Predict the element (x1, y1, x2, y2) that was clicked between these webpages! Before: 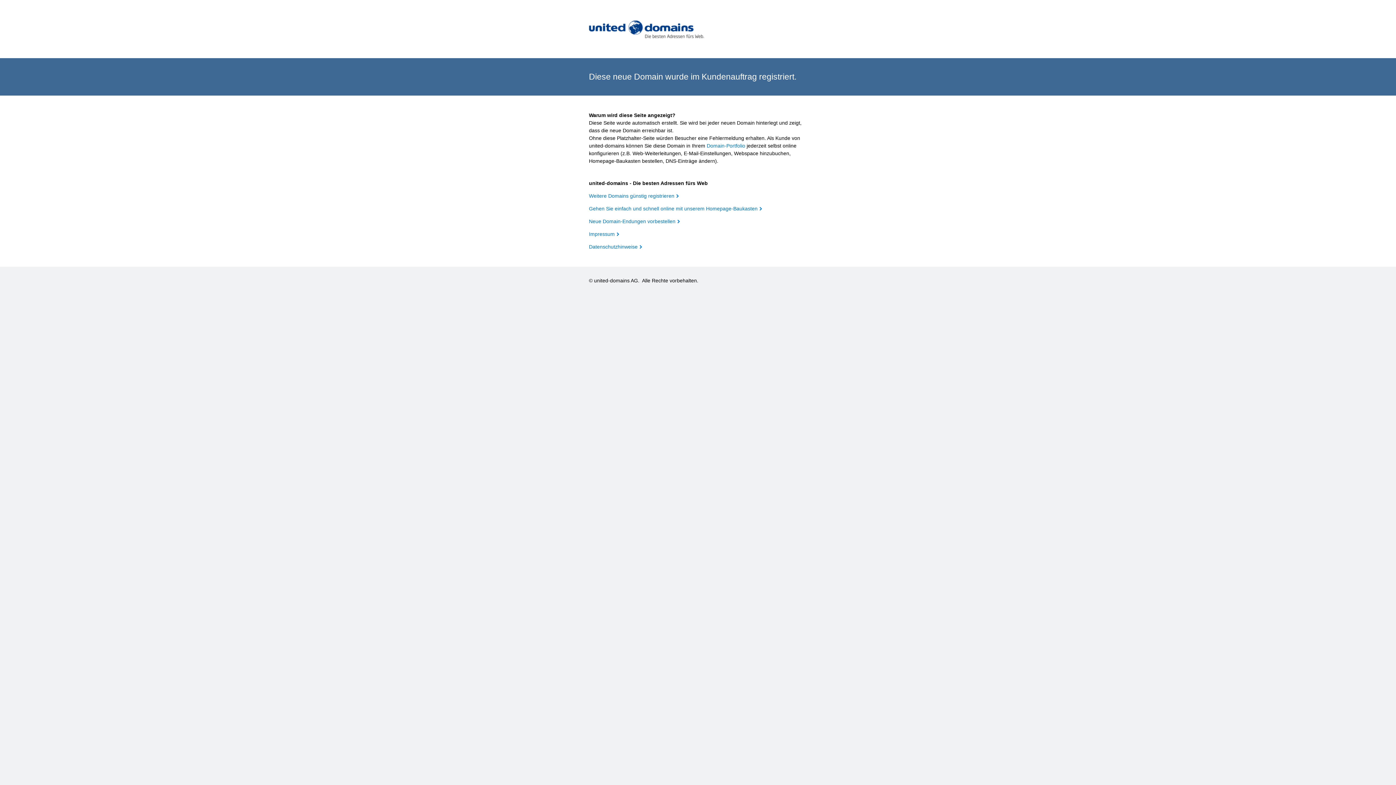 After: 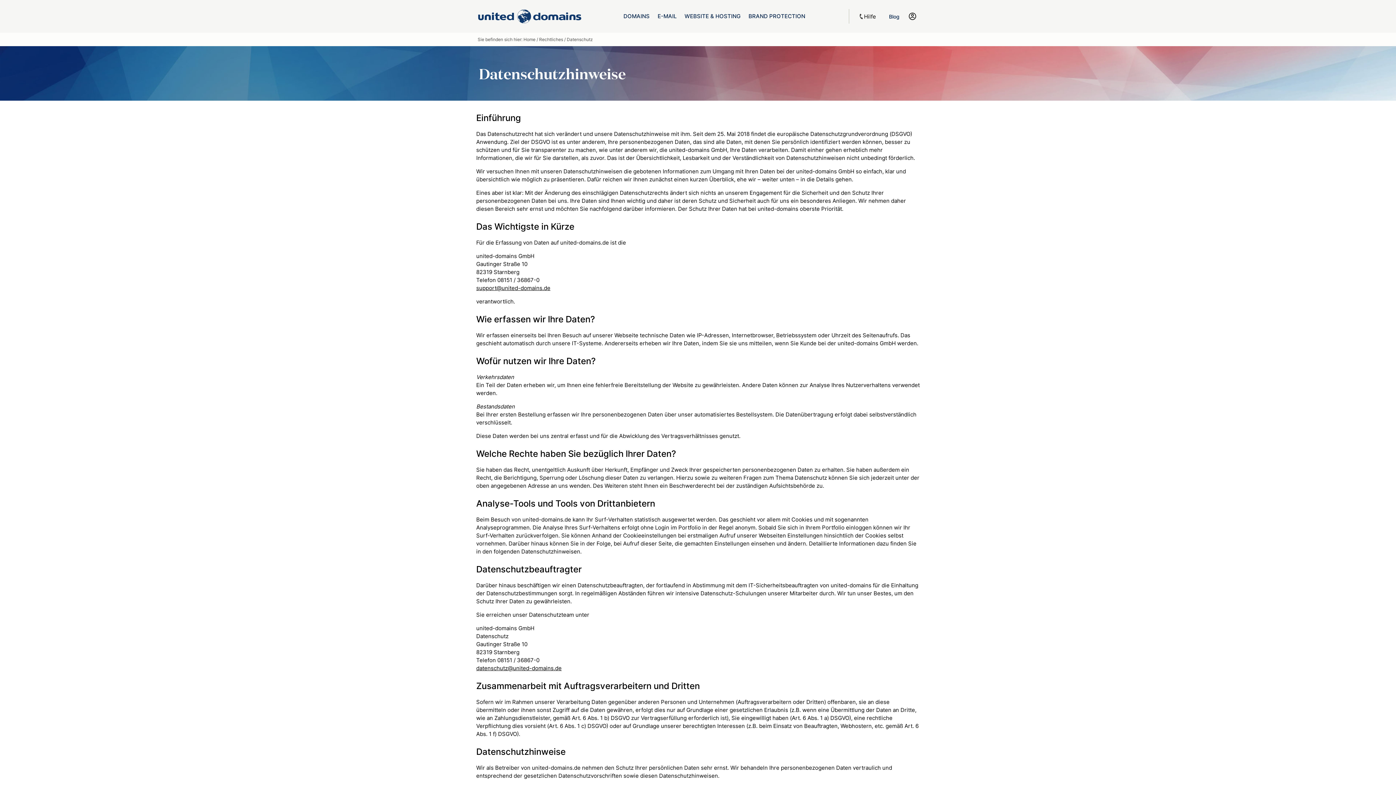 Action: label: Datenschutzhinweise bbox: (589, 244, 642, 249)